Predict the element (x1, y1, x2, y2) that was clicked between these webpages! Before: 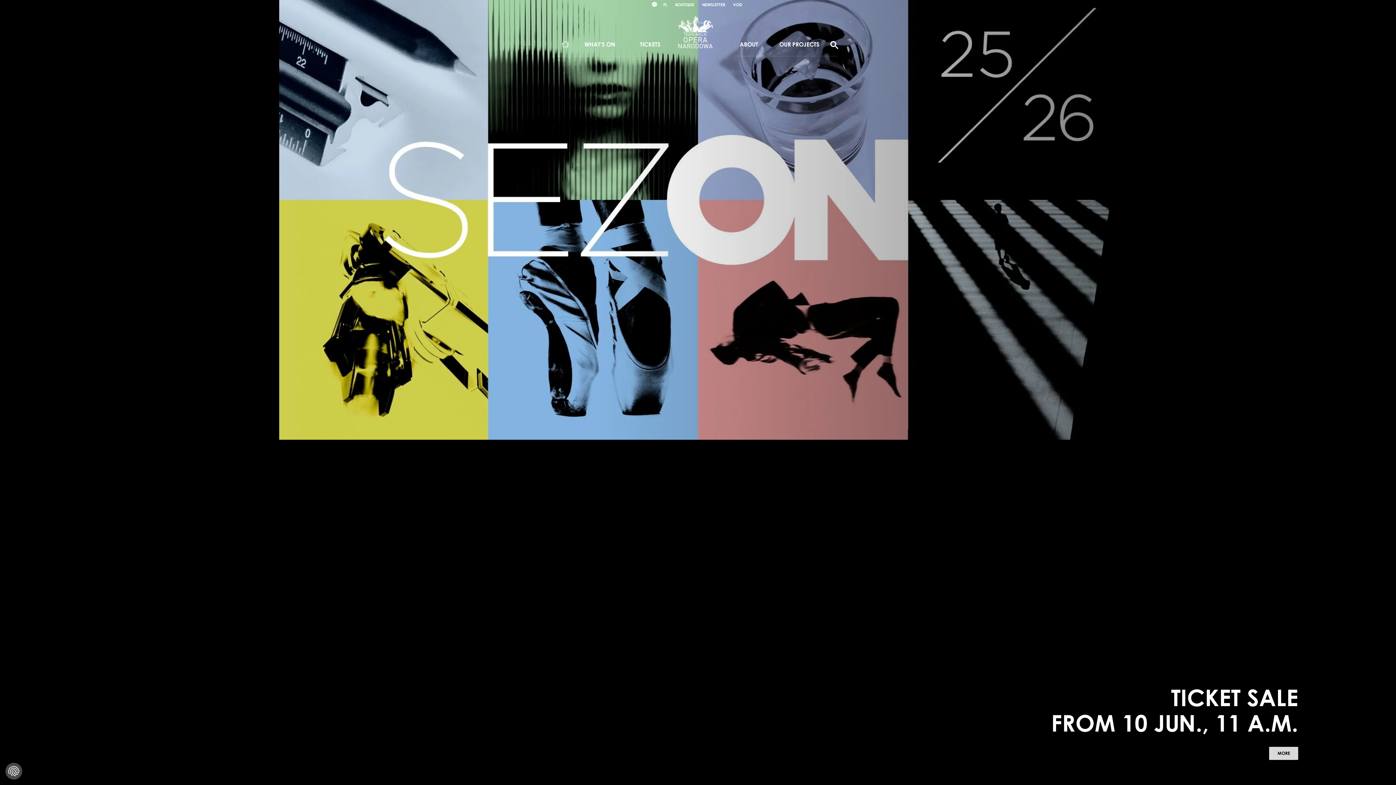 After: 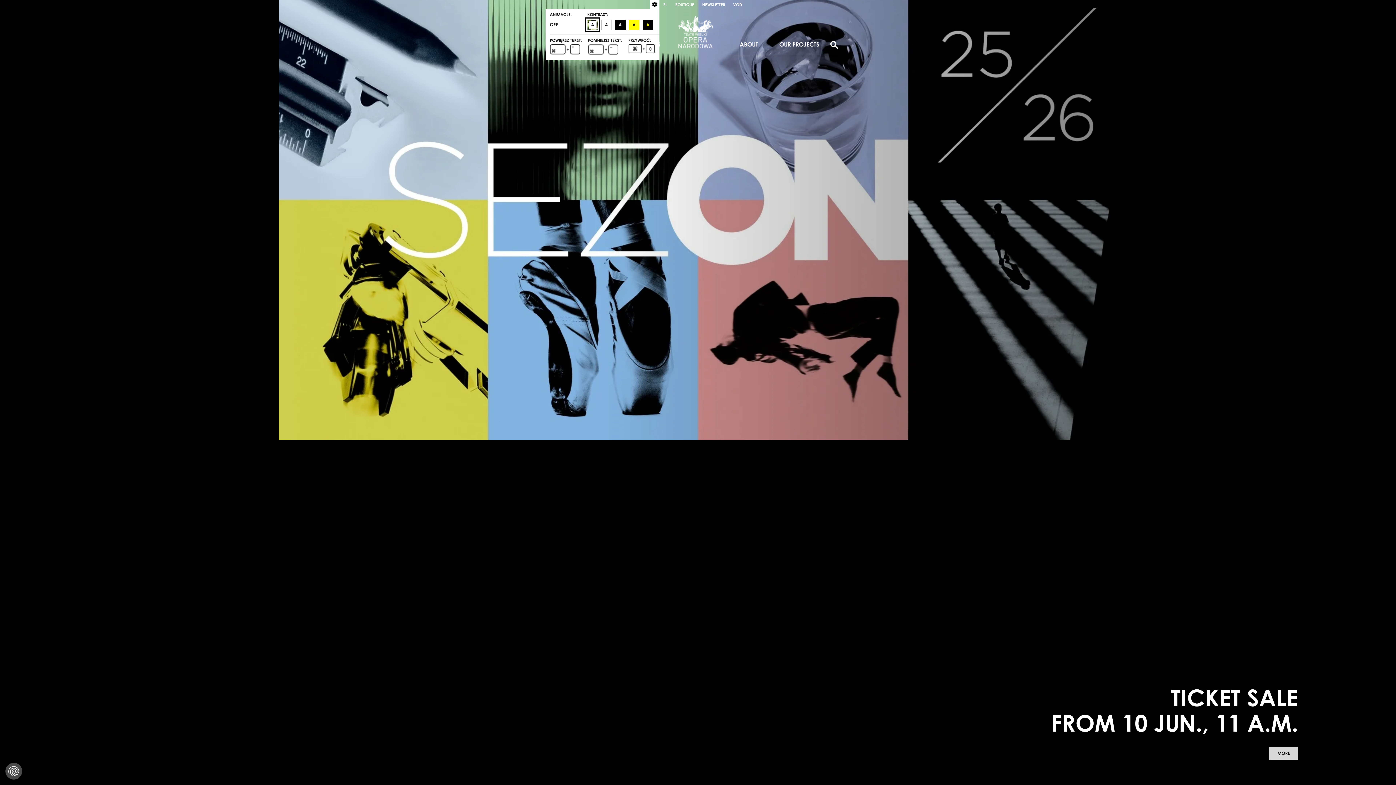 Action: label: KONTRAST bbox: (650, 0, 659, 9)